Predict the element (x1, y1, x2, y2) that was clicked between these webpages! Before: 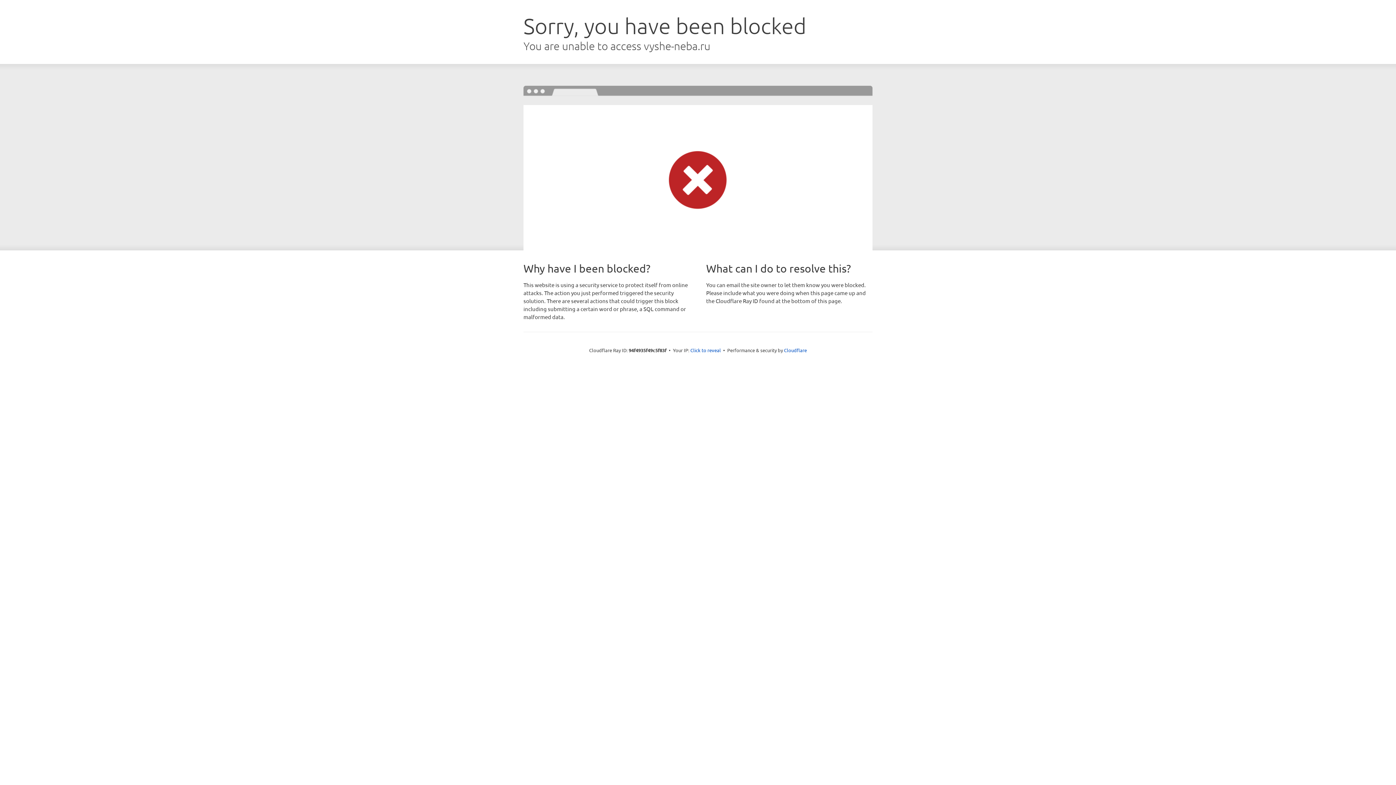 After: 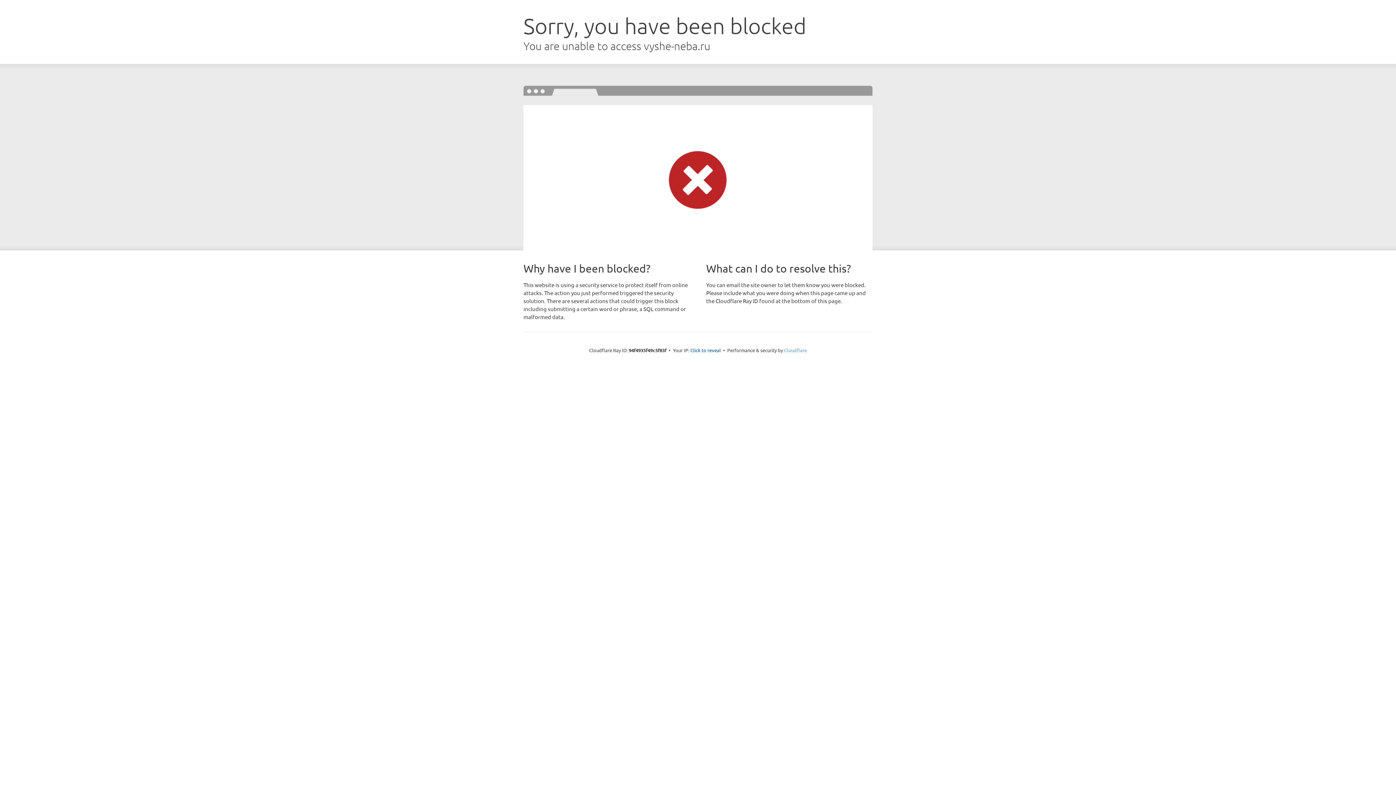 Action: label: Cloudflare bbox: (784, 347, 807, 353)